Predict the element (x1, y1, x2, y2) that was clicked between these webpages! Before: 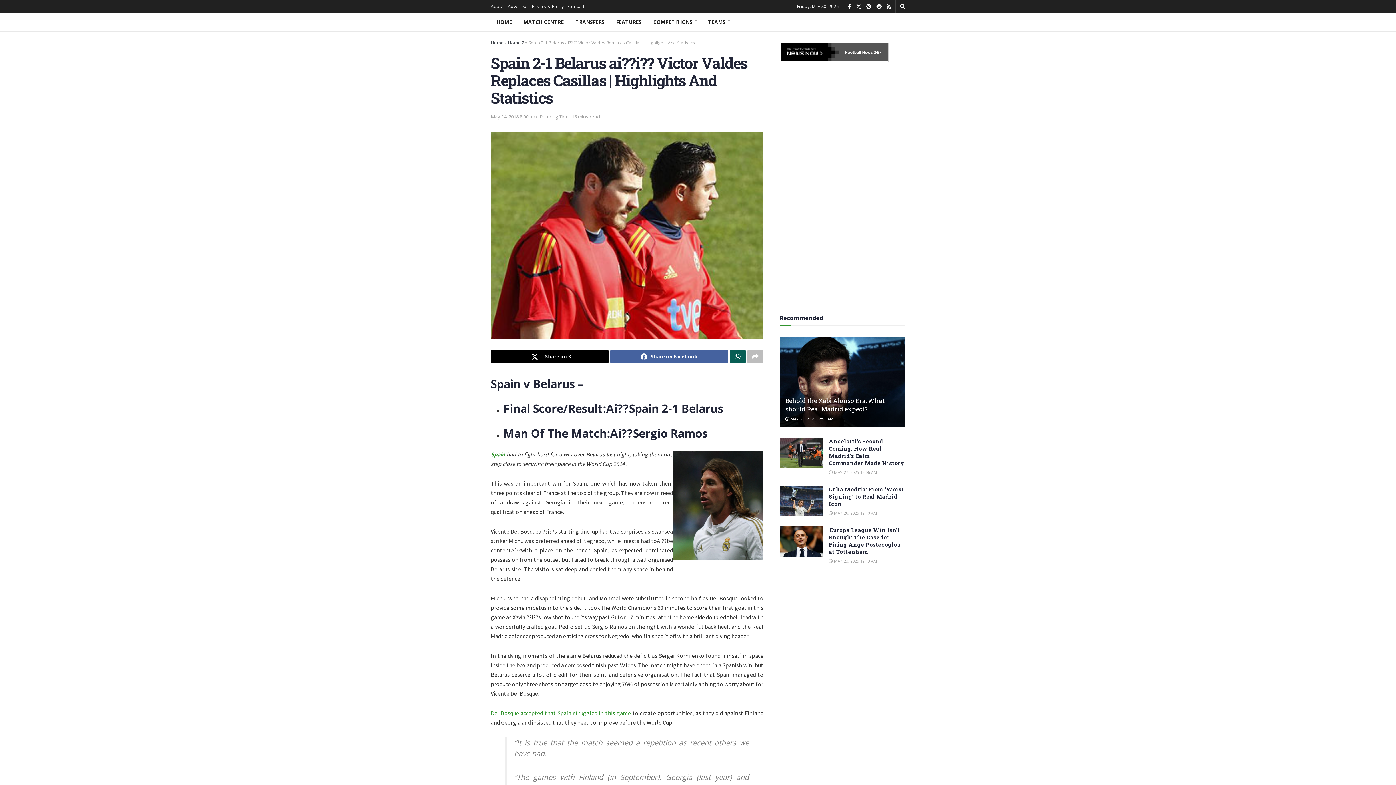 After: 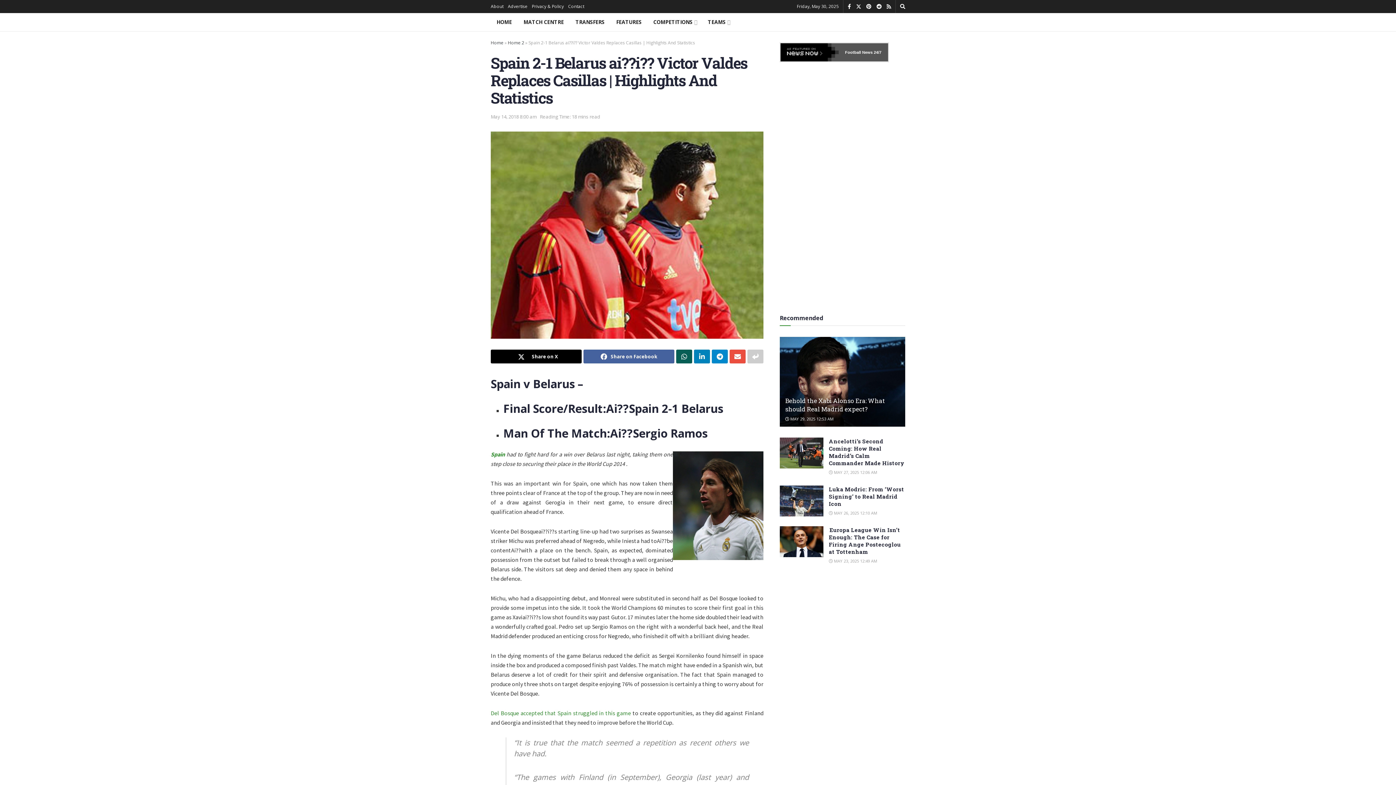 Action: bbox: (747, 349, 763, 363) label: Share on another social media platform